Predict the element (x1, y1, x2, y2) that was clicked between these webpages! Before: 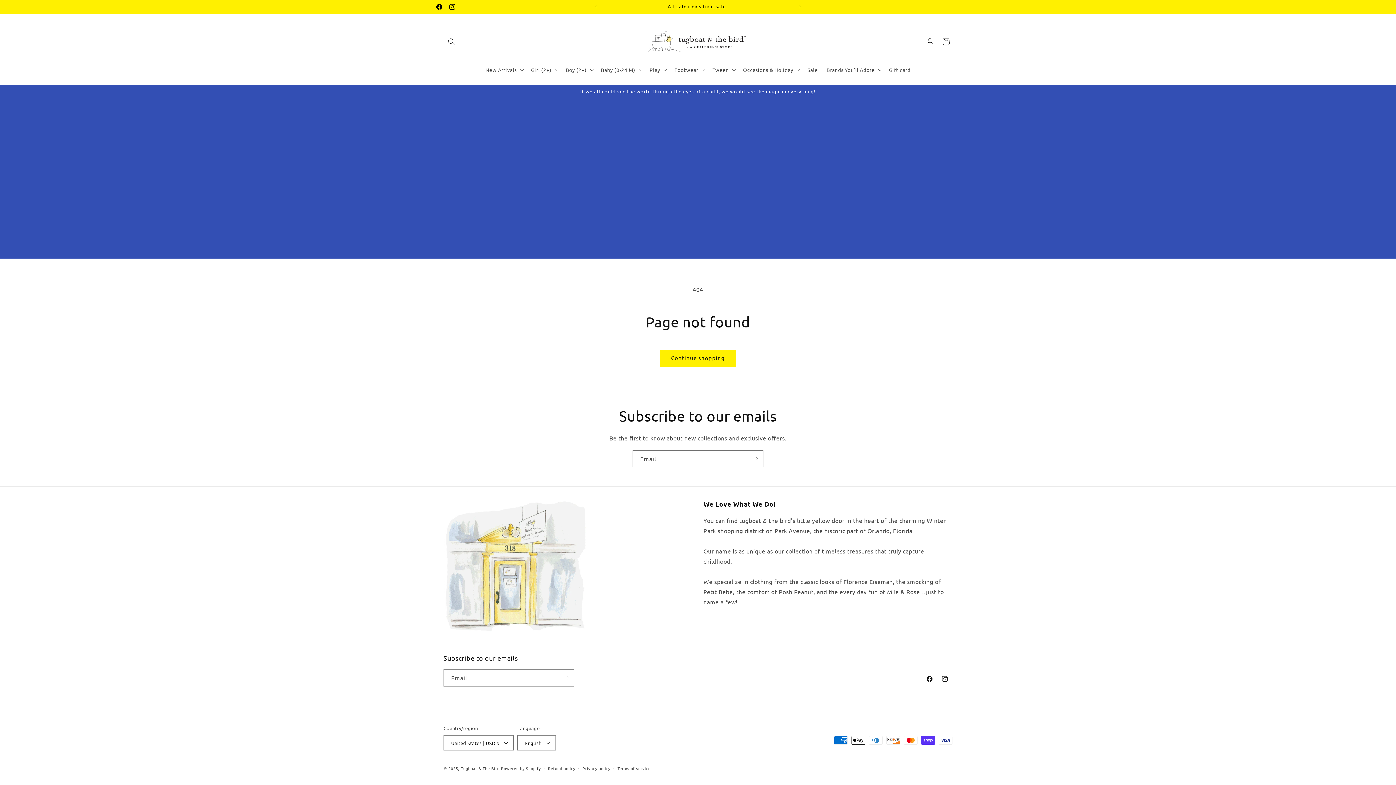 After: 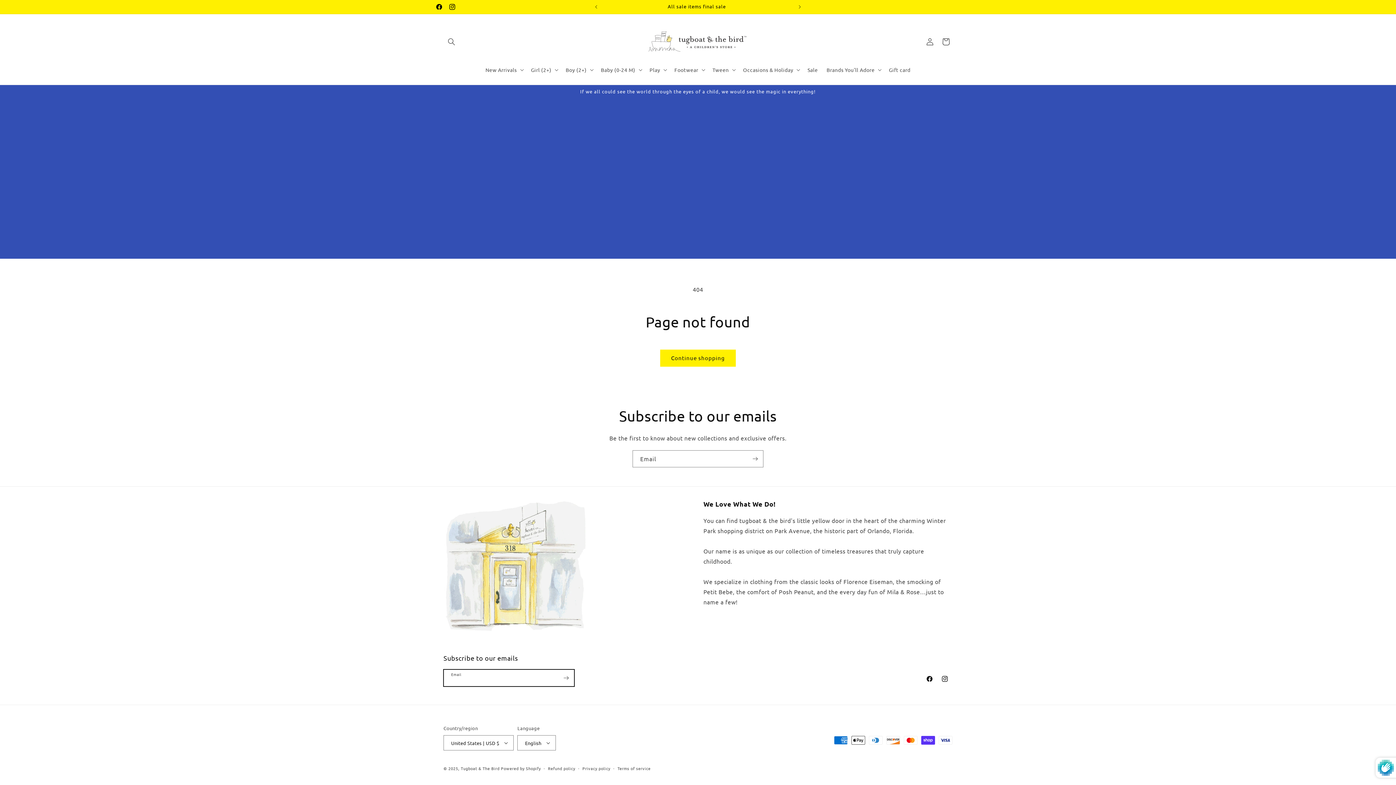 Action: label: Subscribe bbox: (558, 669, 574, 686)